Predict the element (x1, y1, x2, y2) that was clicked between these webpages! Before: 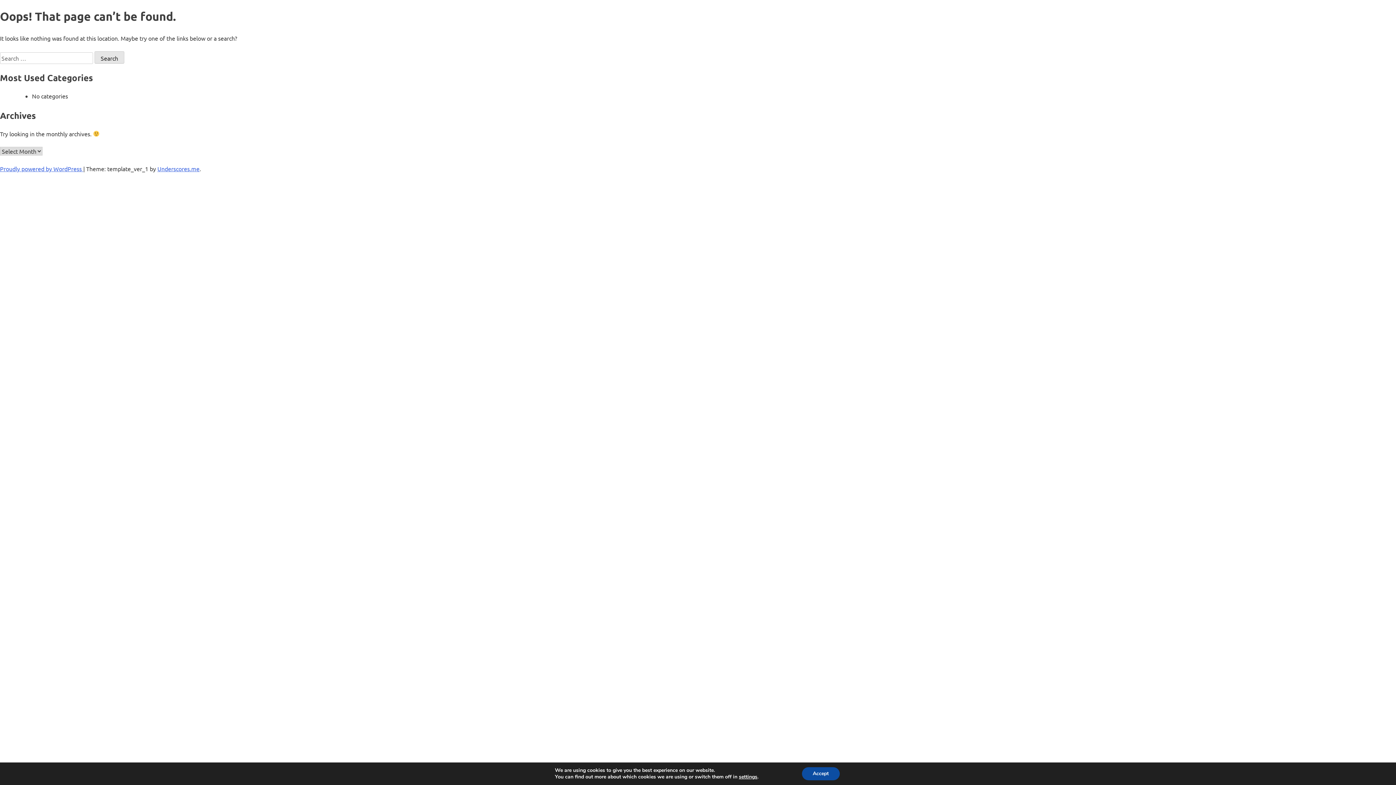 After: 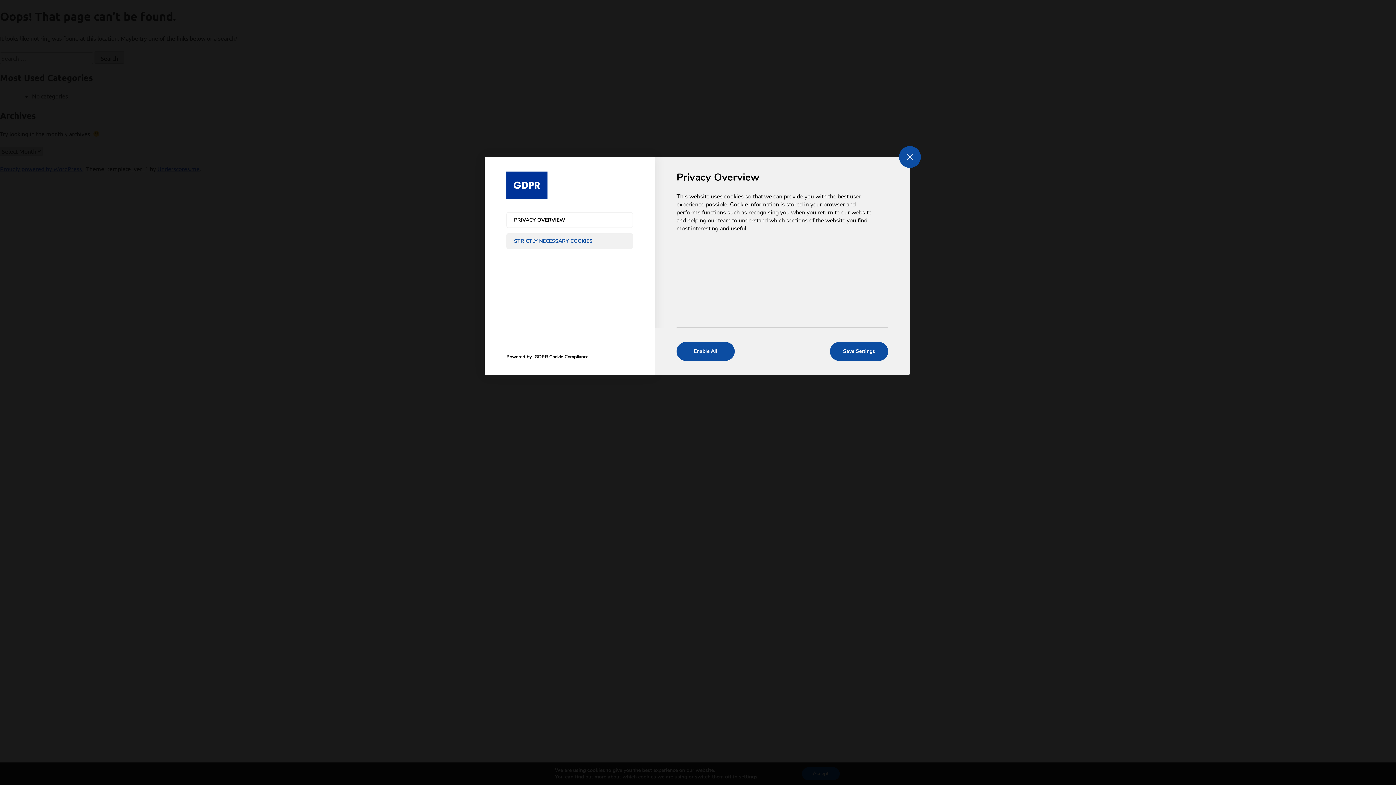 Action: label: settings bbox: (739, 774, 757, 780)